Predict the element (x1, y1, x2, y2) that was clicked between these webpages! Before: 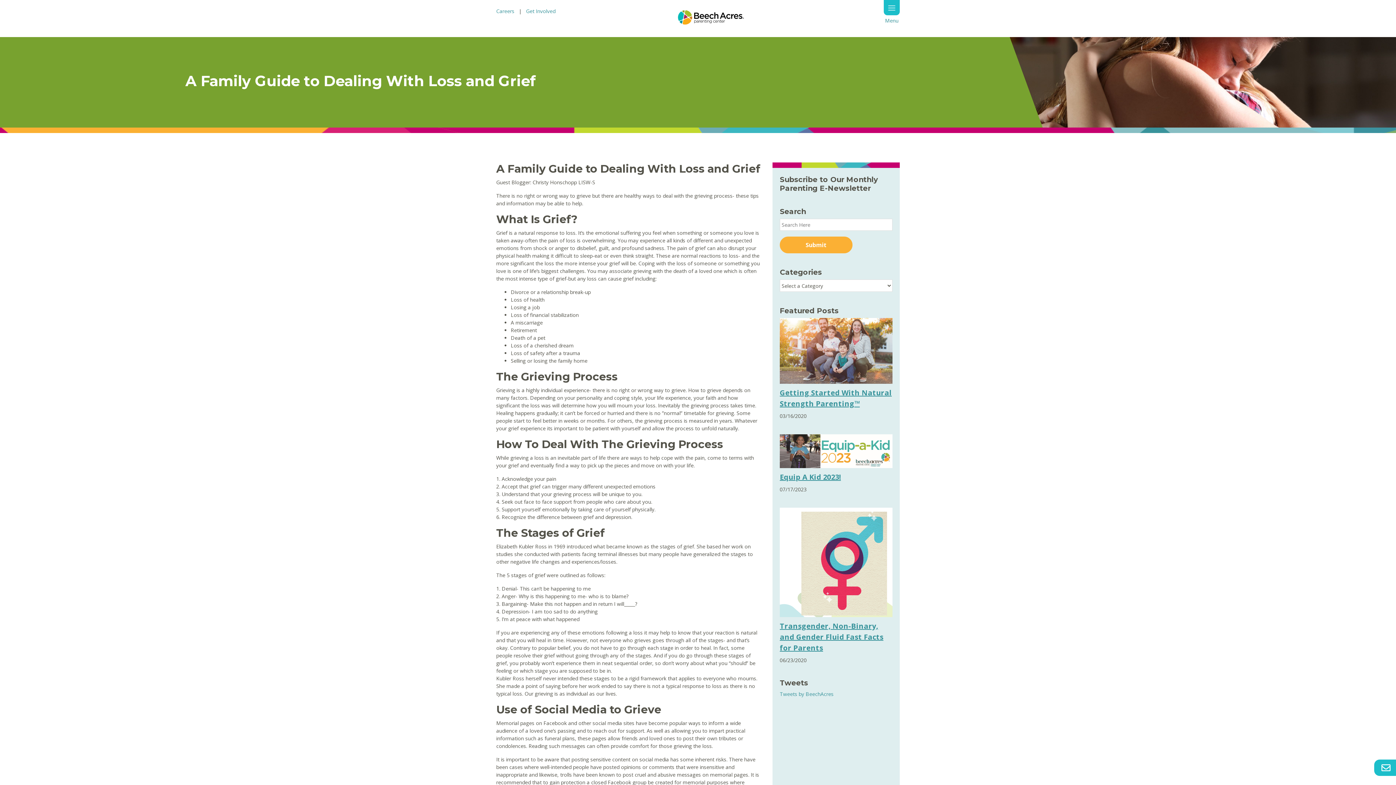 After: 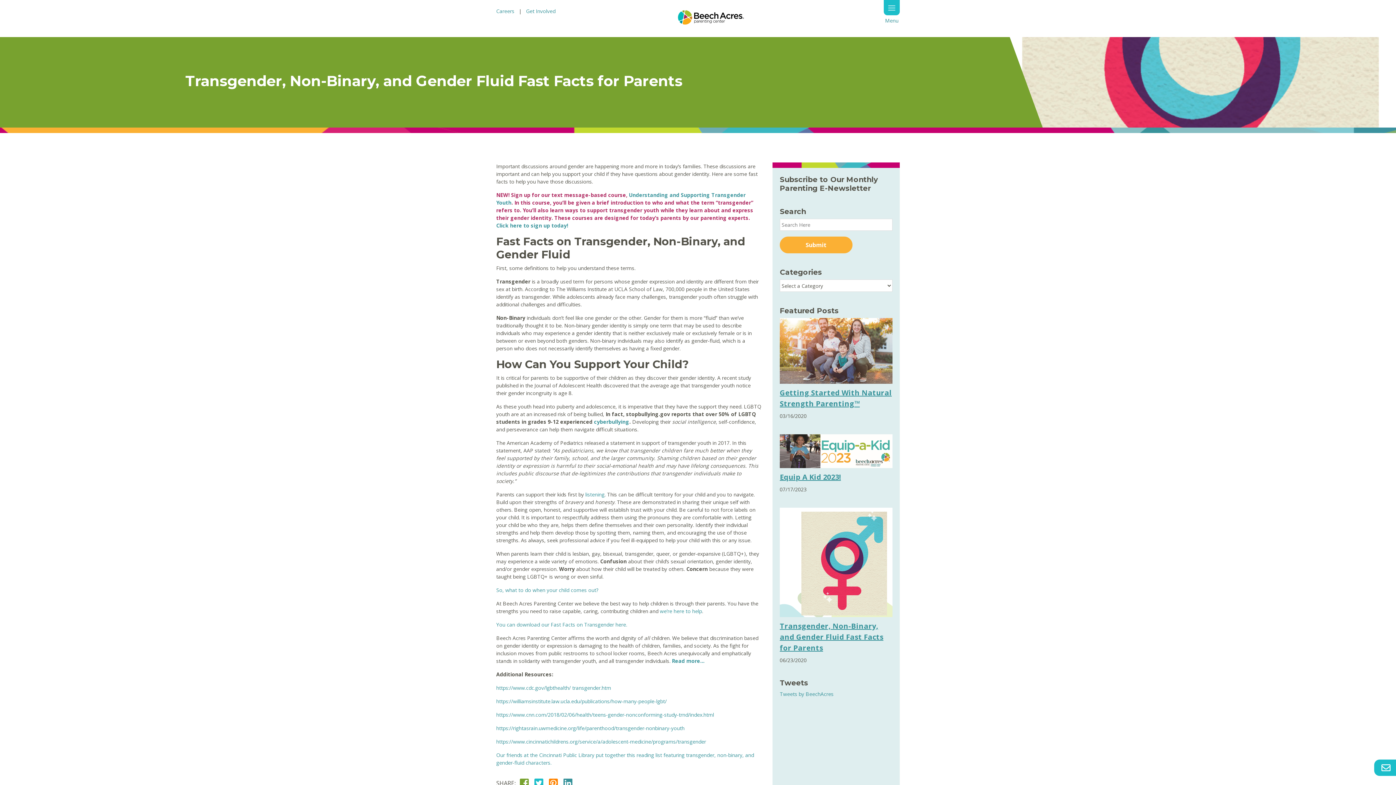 Action: bbox: (780, 560, 892, 567) label:  